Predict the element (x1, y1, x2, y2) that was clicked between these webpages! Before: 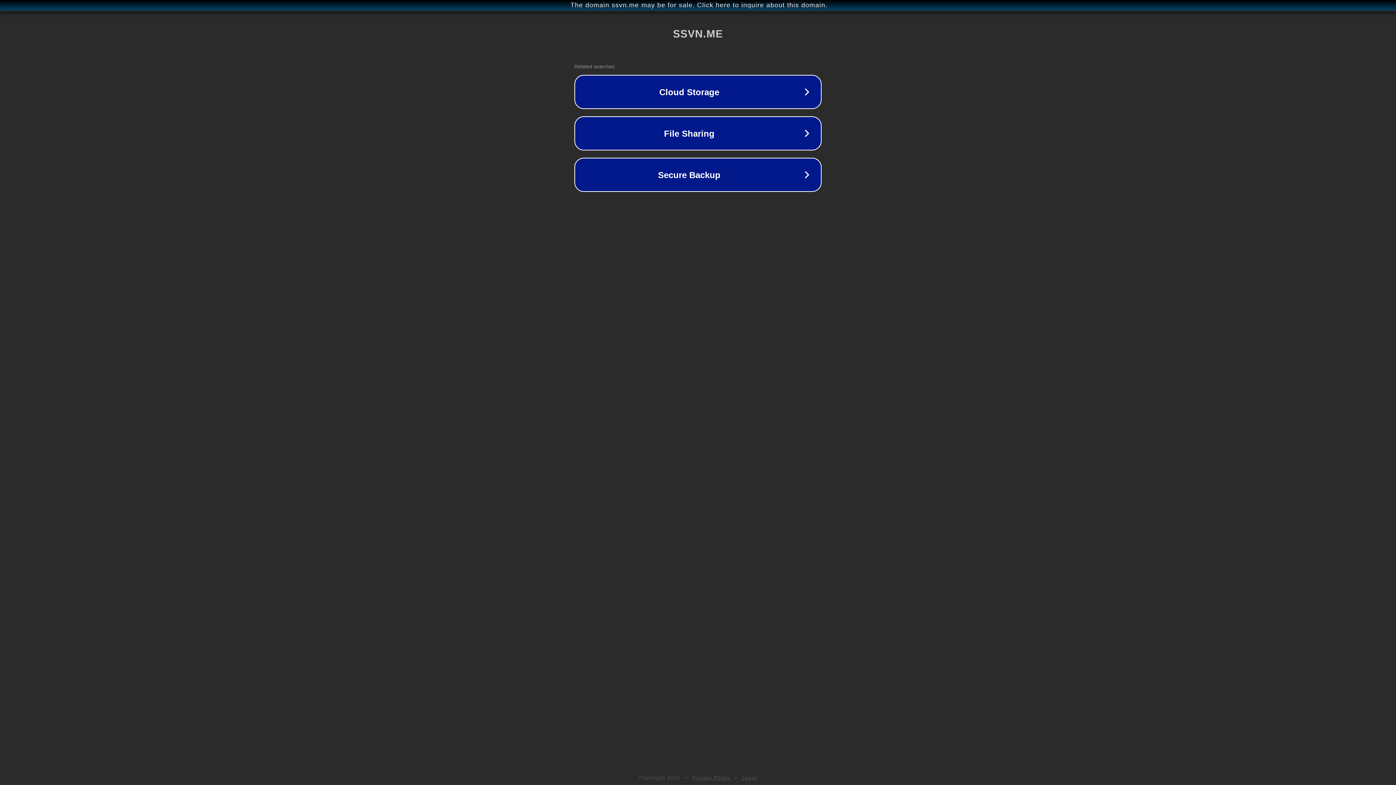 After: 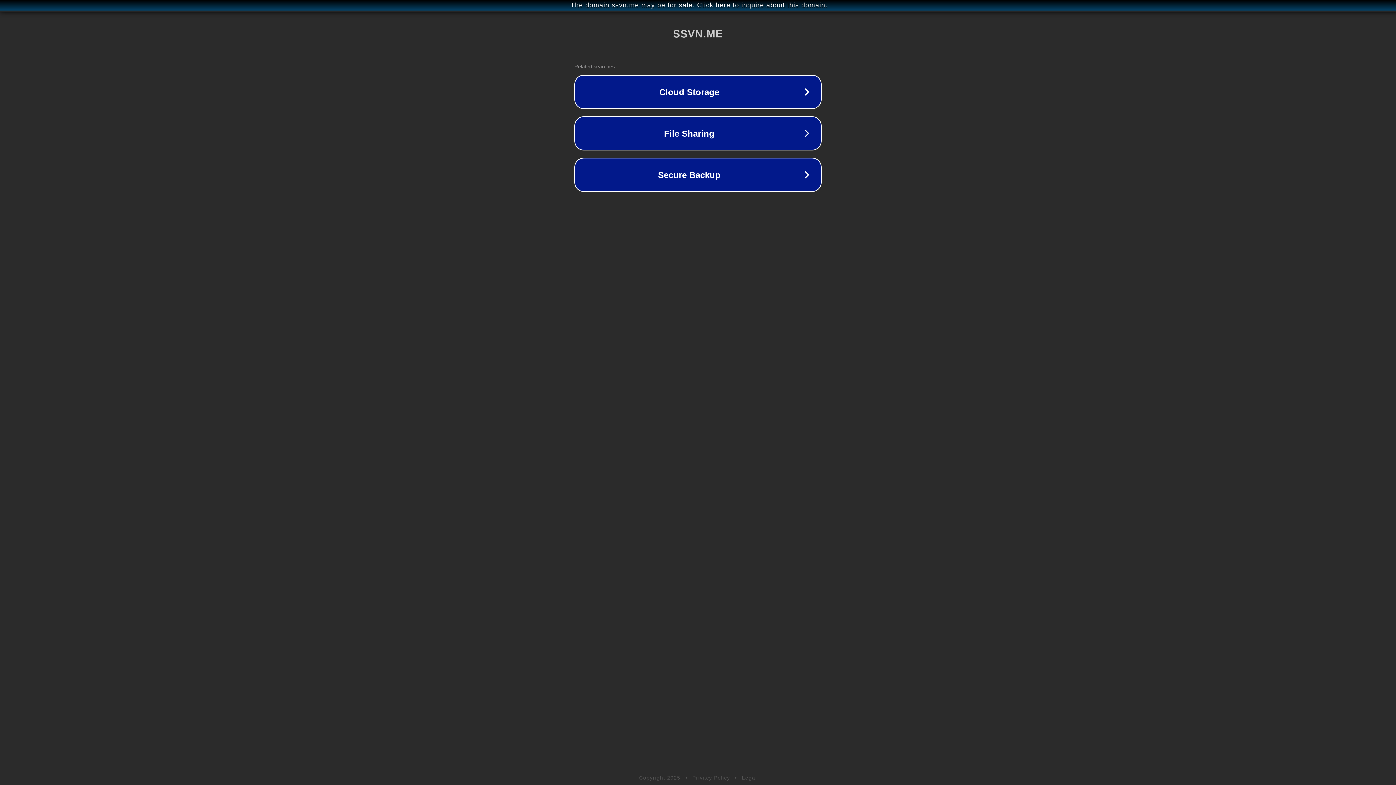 Action: bbox: (742, 775, 757, 781) label: Legal